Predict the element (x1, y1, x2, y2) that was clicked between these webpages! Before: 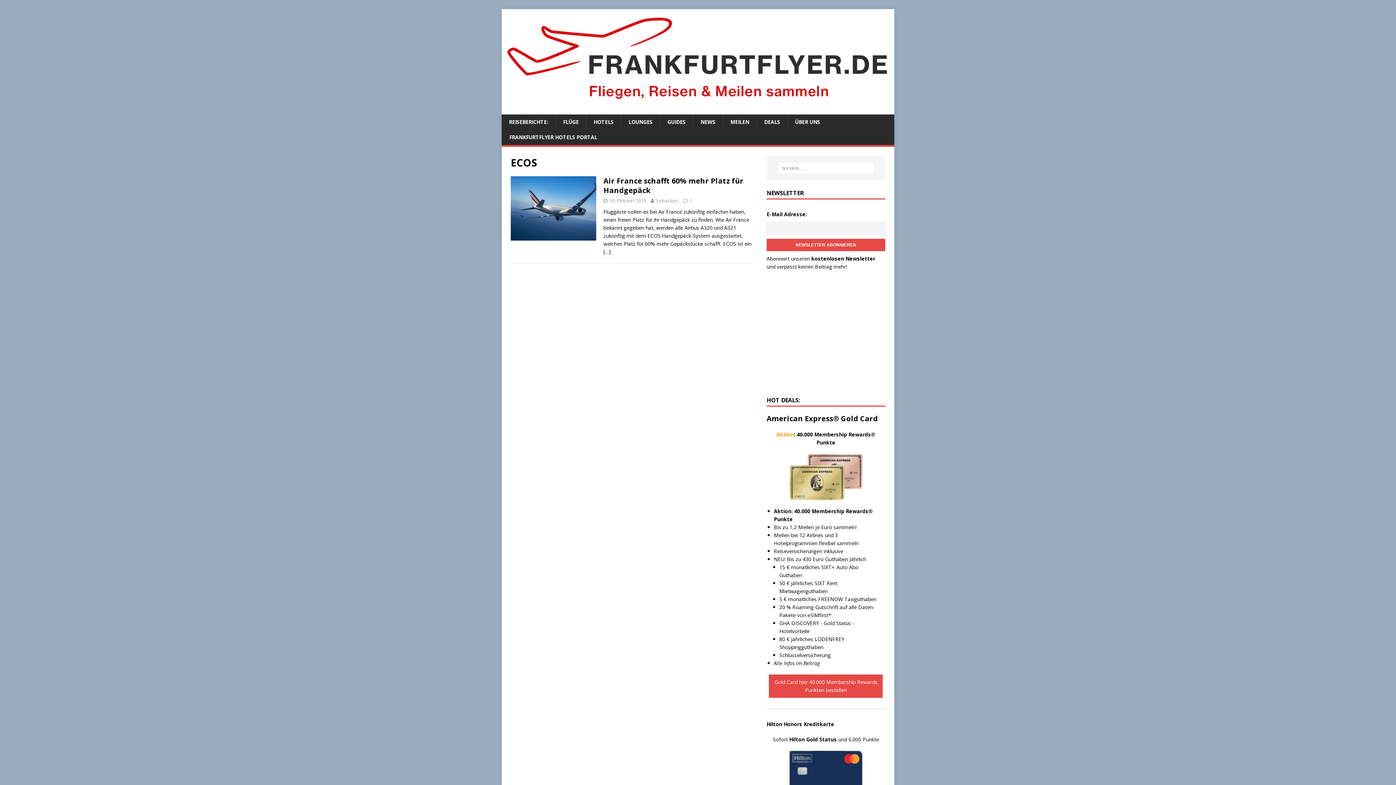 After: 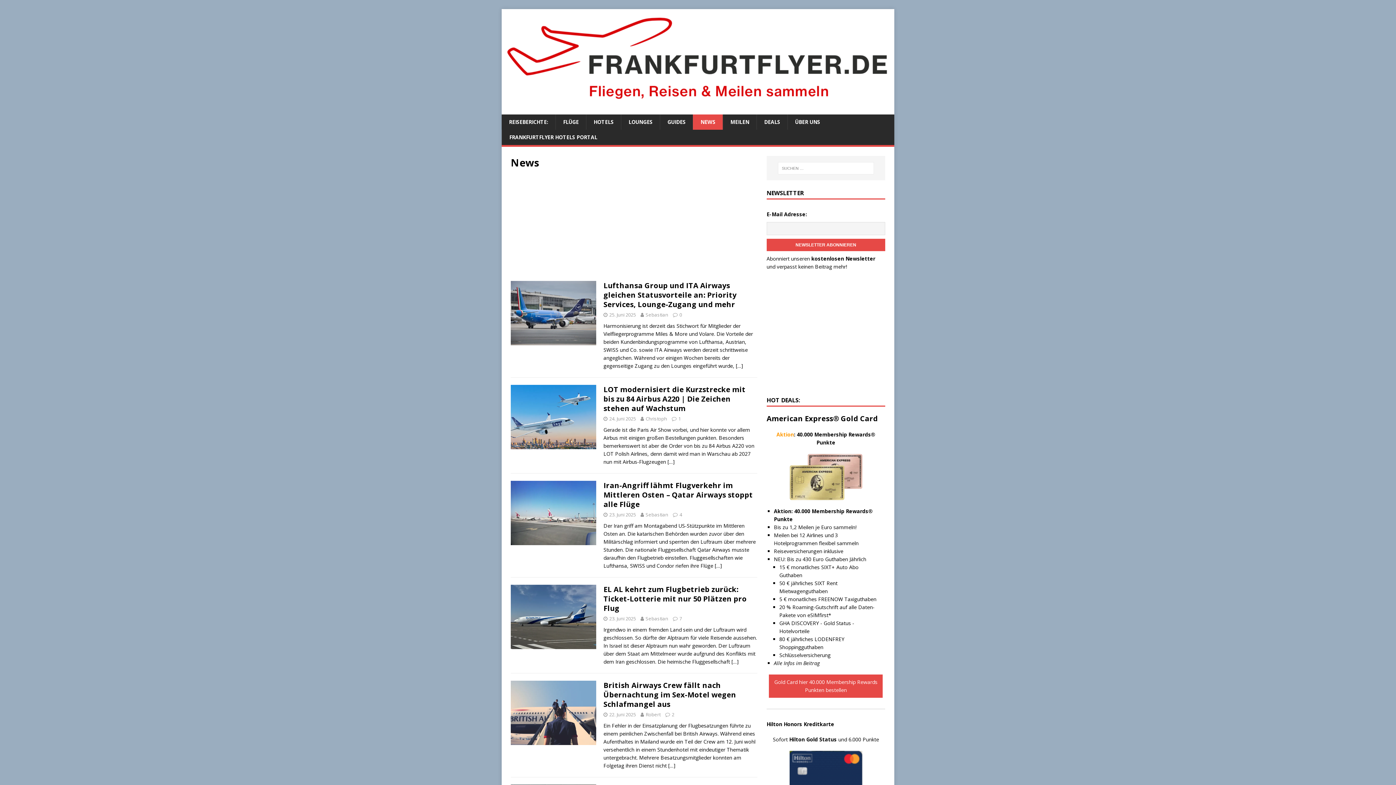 Action: bbox: (693, 114, 722, 129) label: NEWS